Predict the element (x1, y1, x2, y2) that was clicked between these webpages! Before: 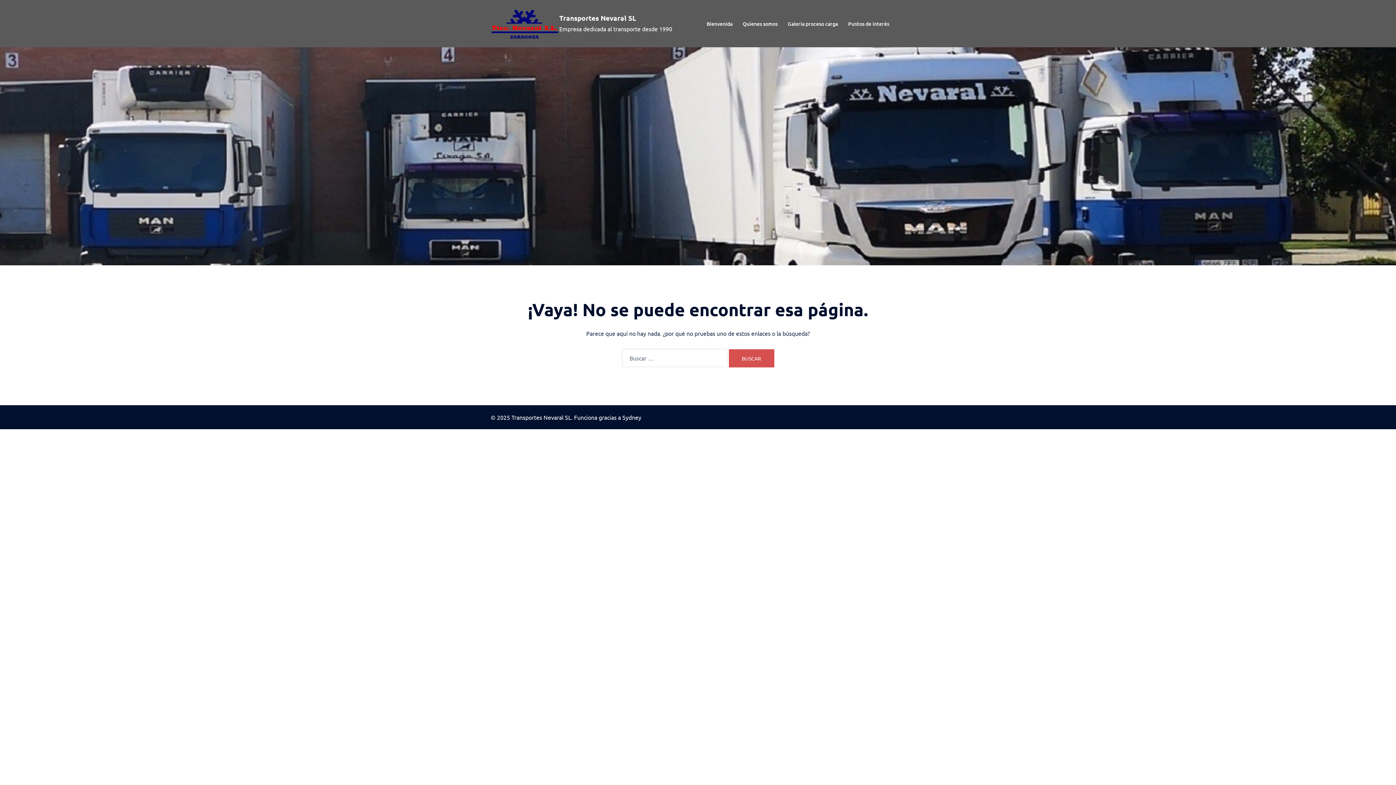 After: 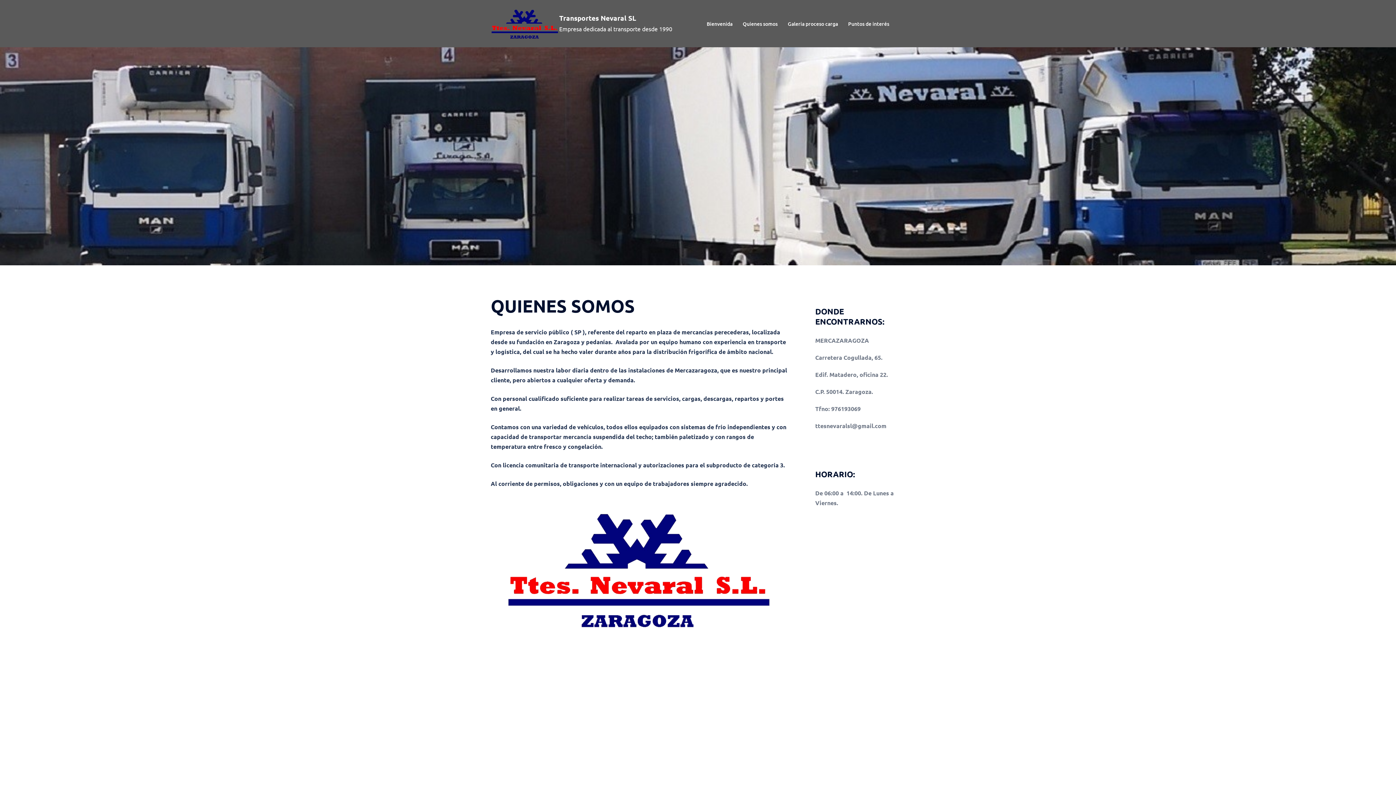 Action: label: Quienes somos bbox: (742, 19, 777, 27)